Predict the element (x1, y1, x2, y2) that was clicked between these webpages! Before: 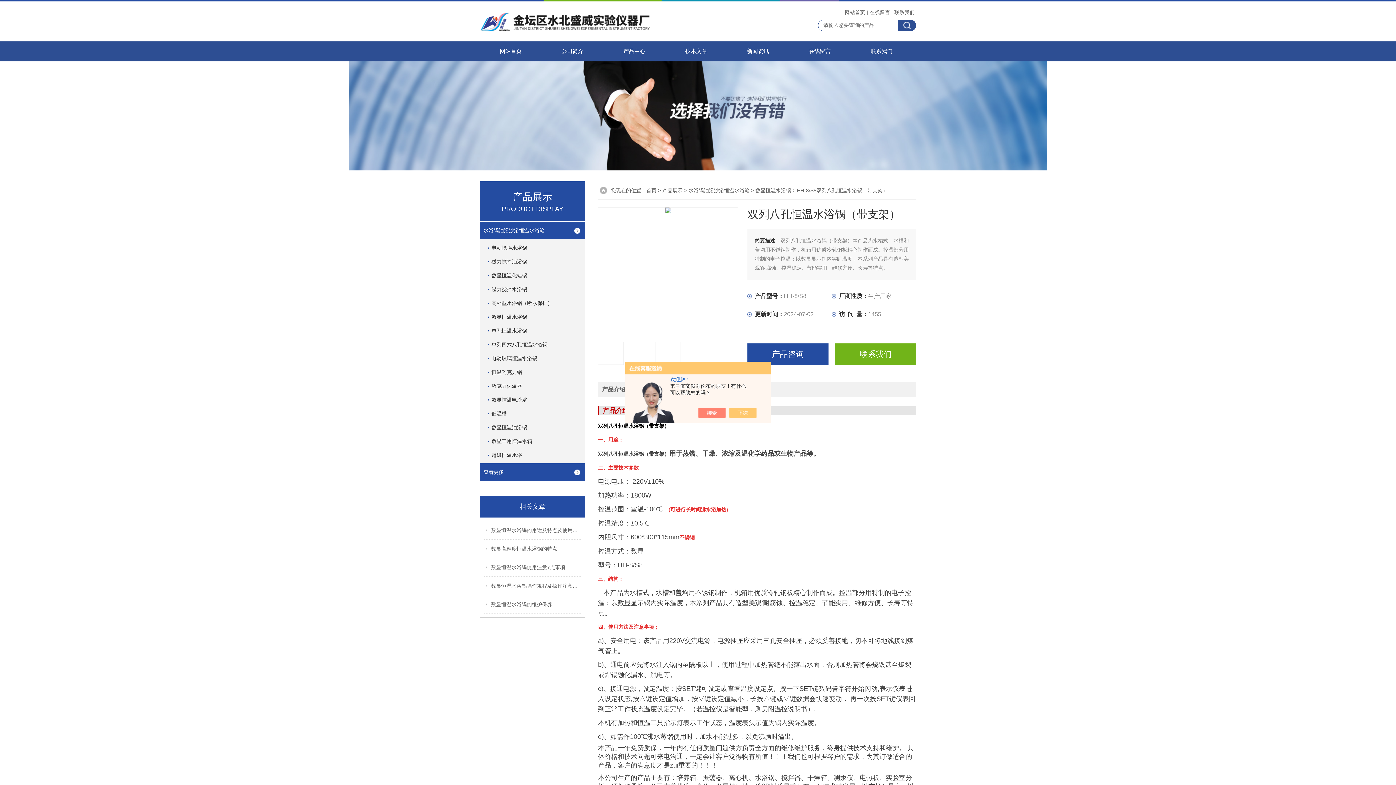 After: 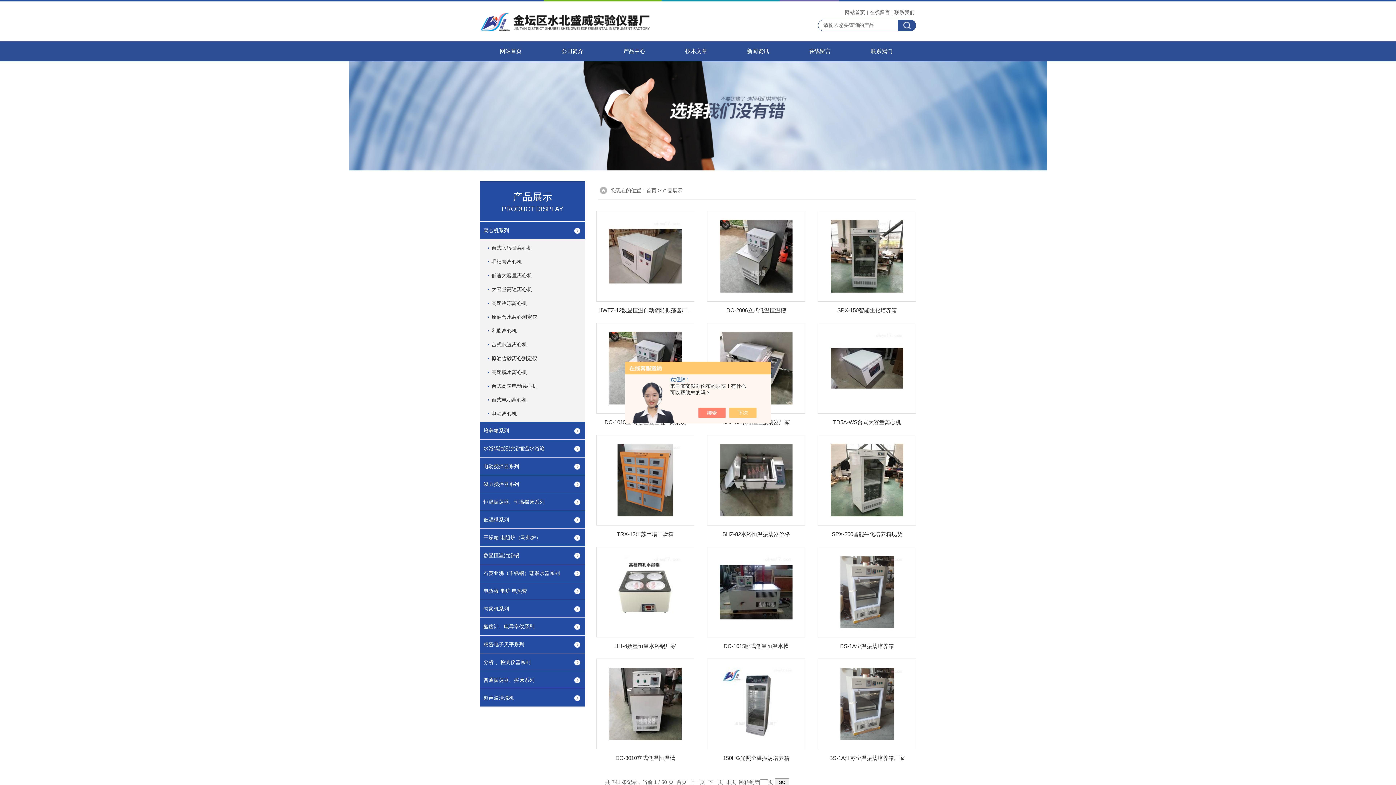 Action: bbox: (603, 41, 665, 61) label: 产品中心